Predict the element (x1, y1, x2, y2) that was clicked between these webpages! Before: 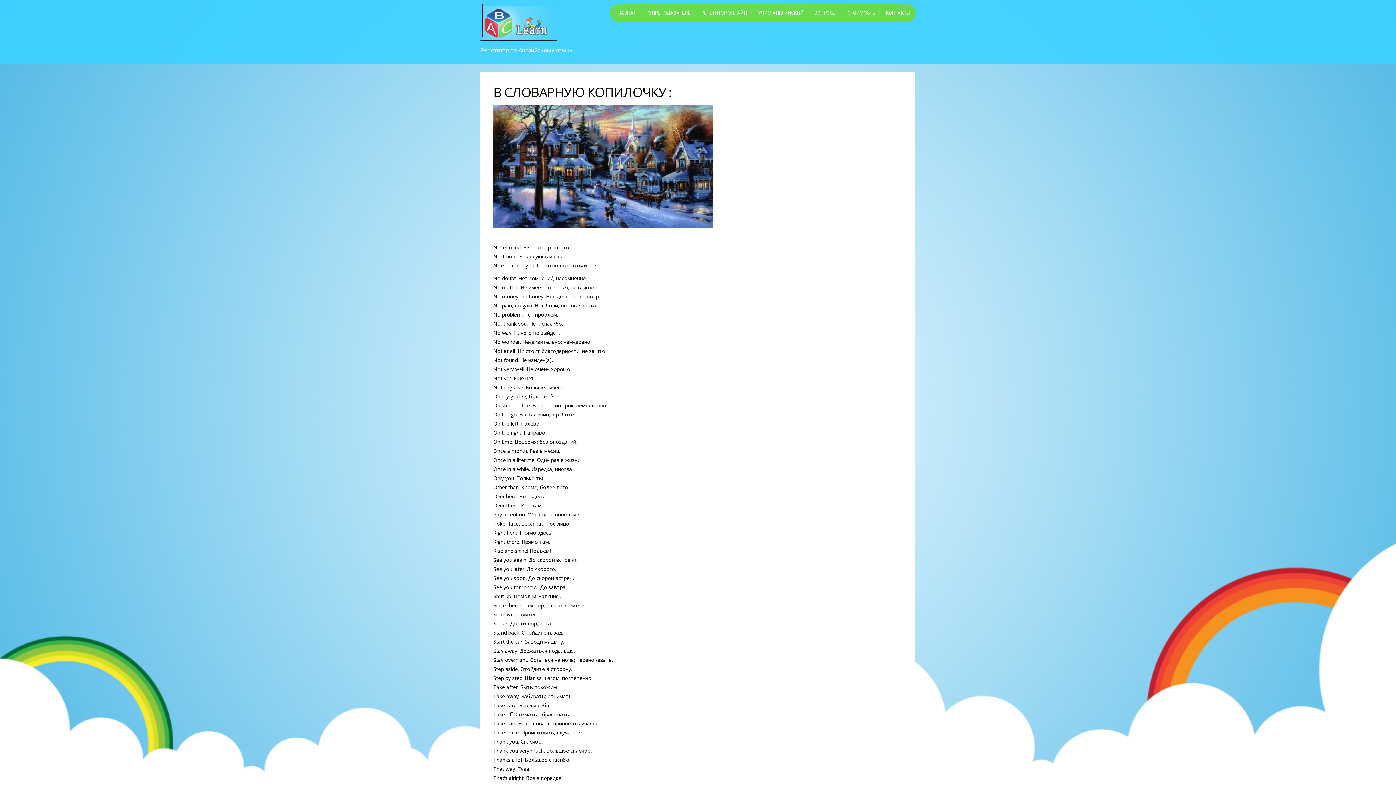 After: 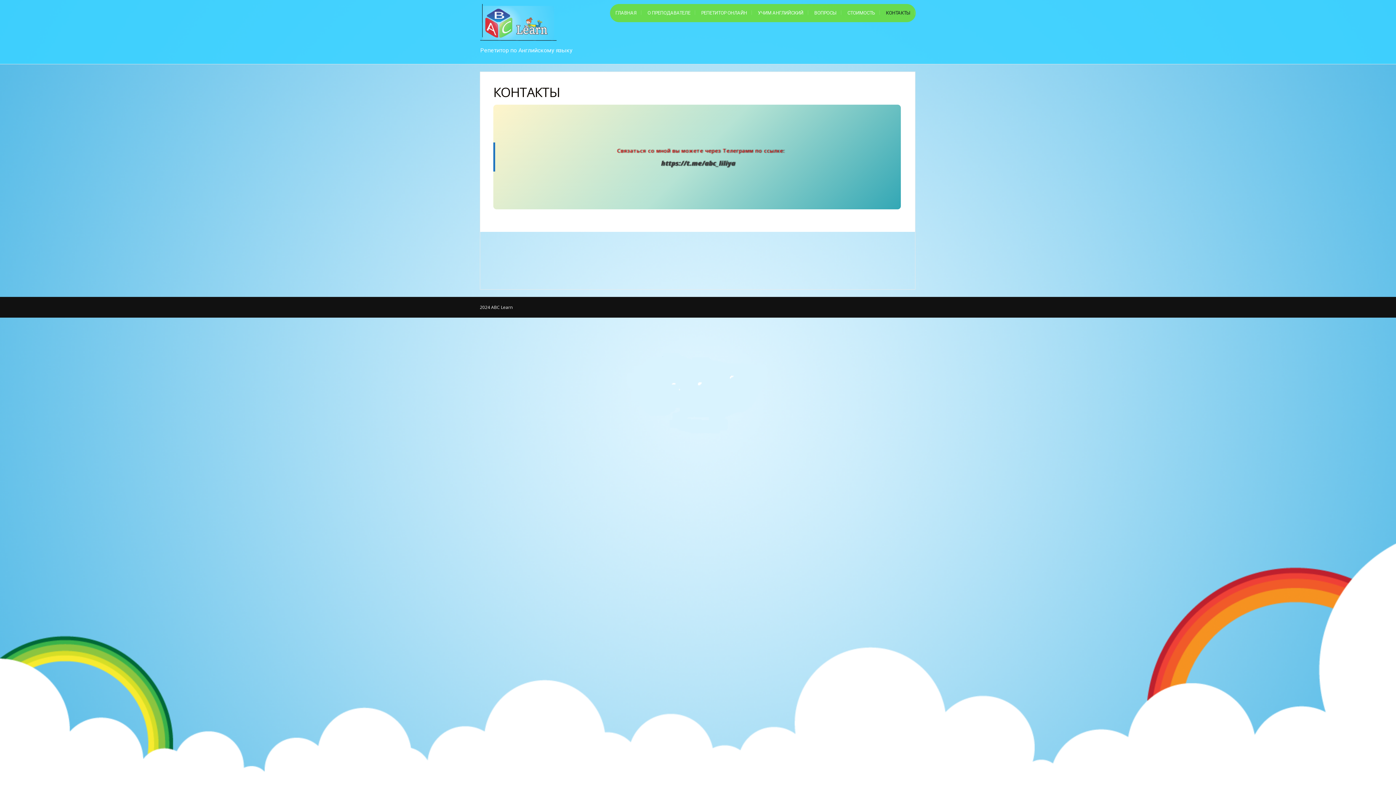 Action: label: КОНТАКТЫ bbox: (880, 4, 916, 22)